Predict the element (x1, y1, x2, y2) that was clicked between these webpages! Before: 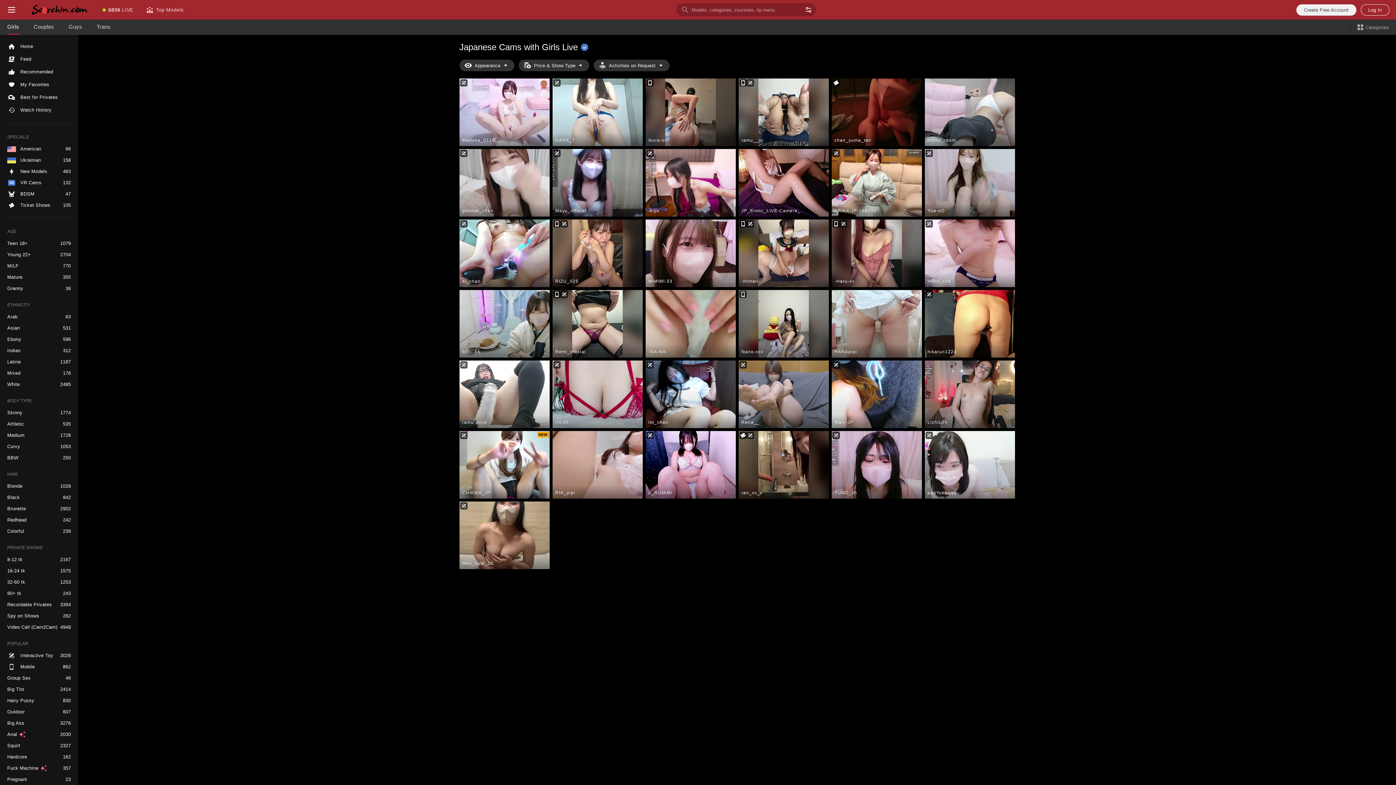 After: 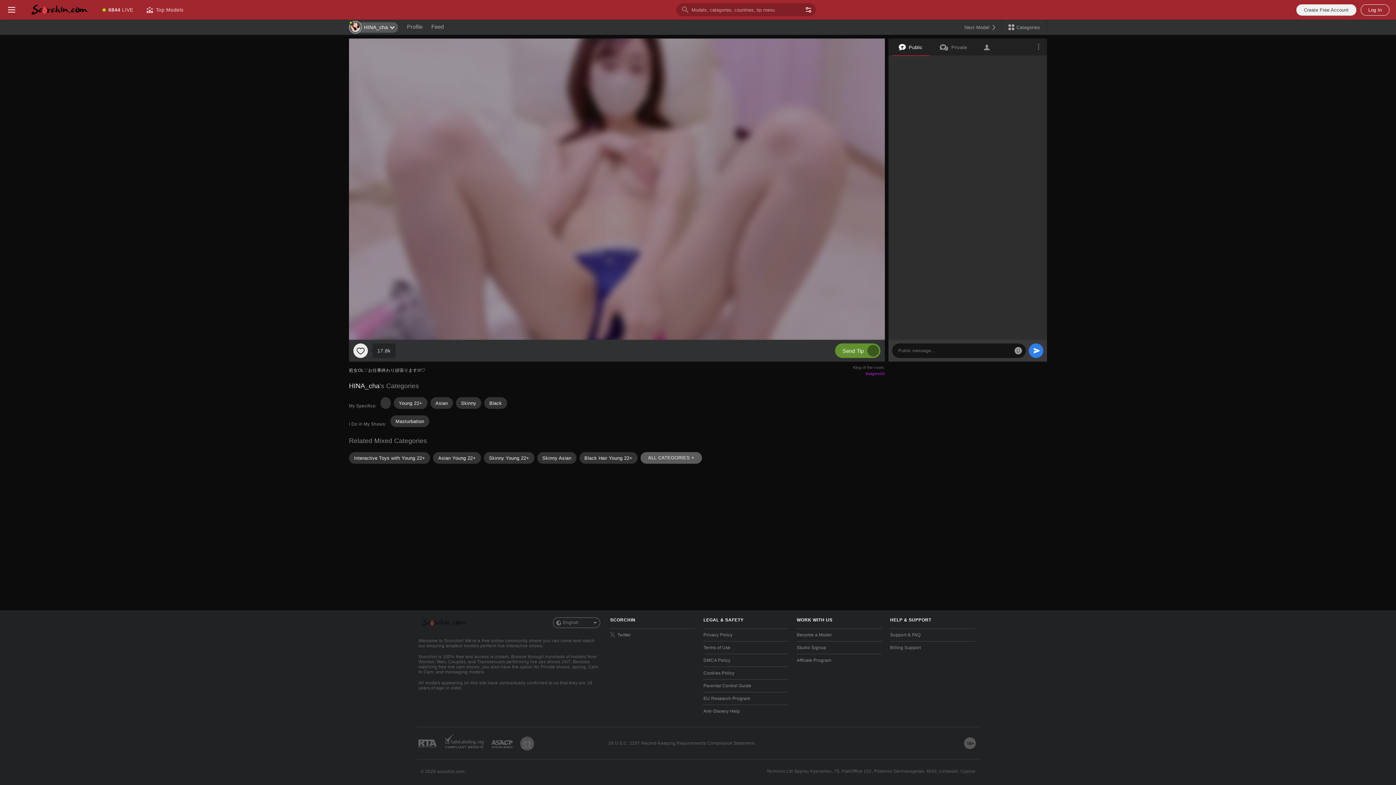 Action: label: HINA_cha bbox: (924, 219, 1015, 287)